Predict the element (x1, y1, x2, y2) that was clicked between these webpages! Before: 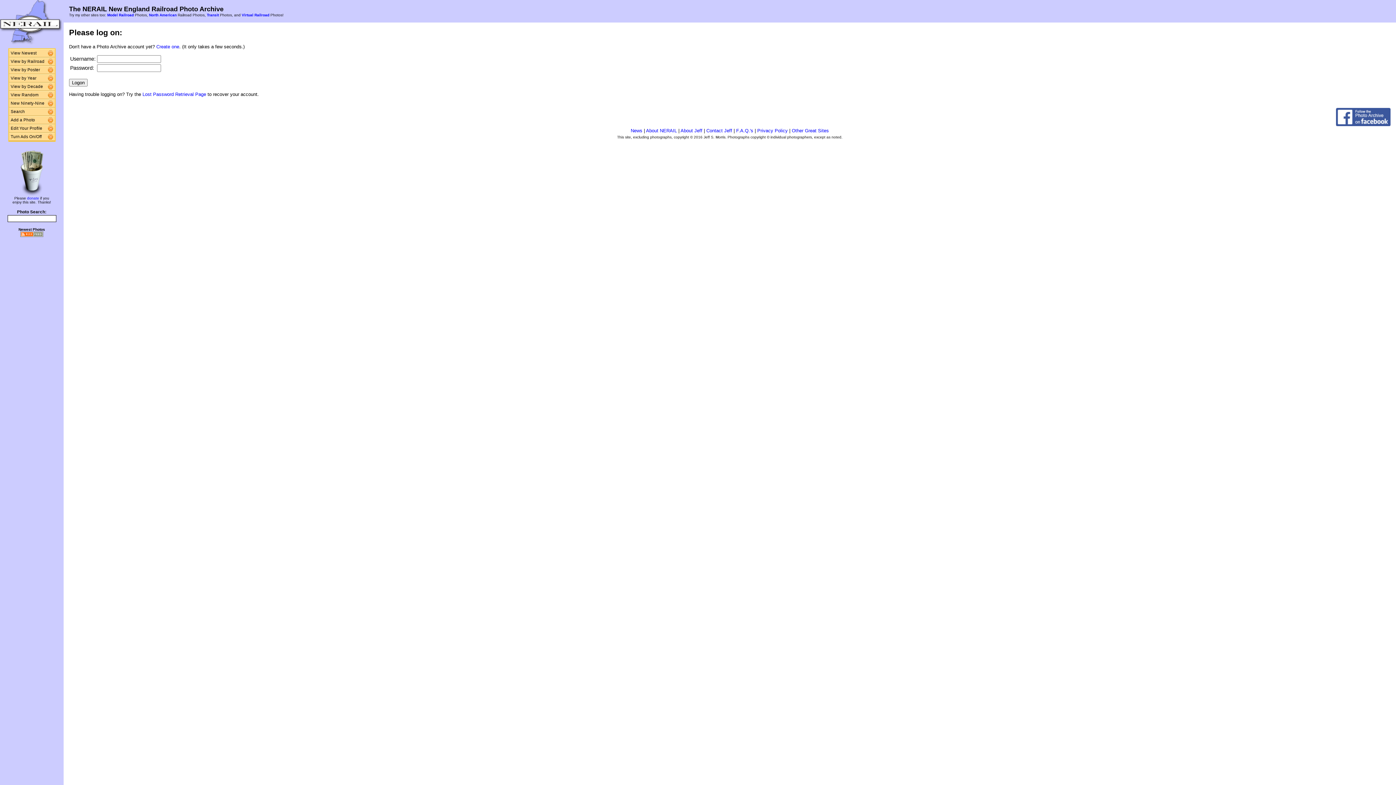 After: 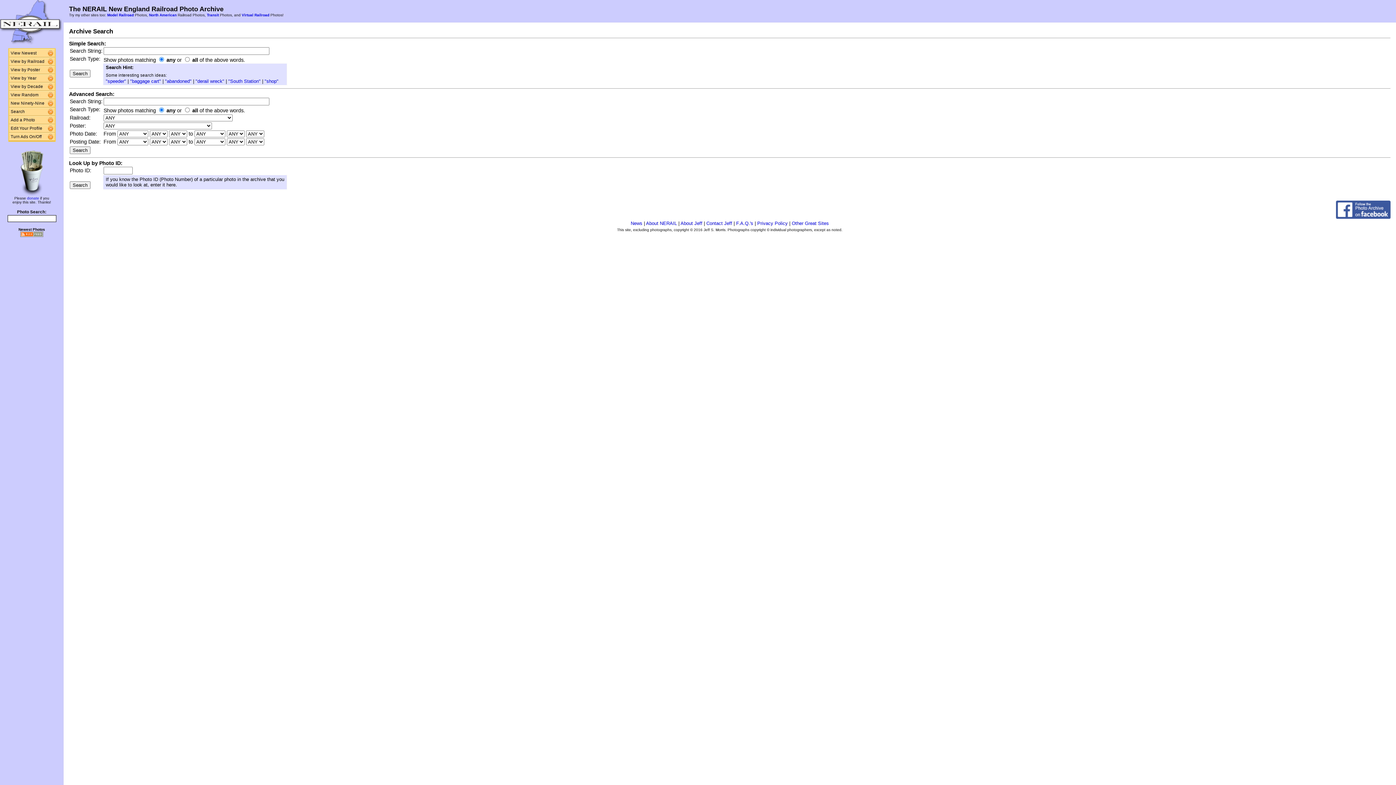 Action: label: Search bbox: (8, 108, 48, 114)